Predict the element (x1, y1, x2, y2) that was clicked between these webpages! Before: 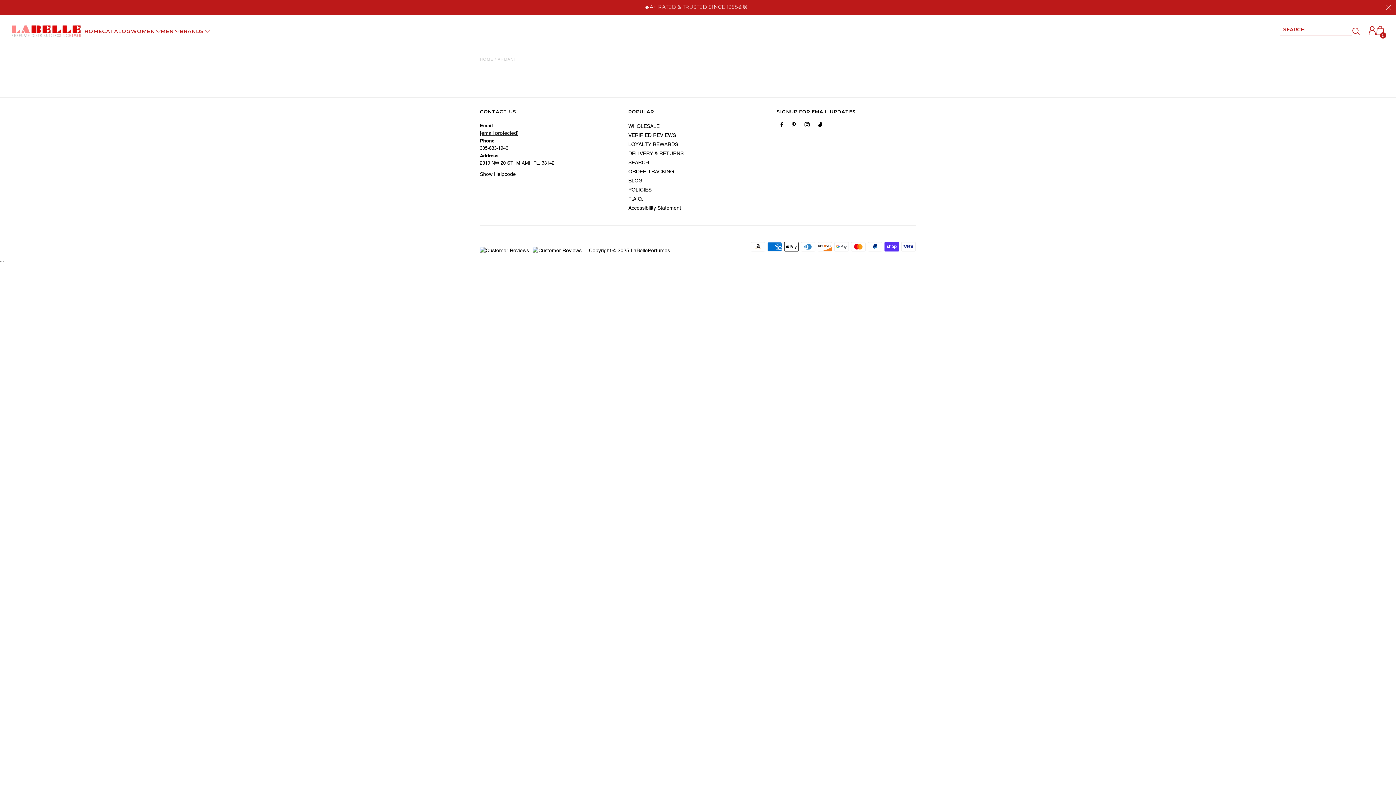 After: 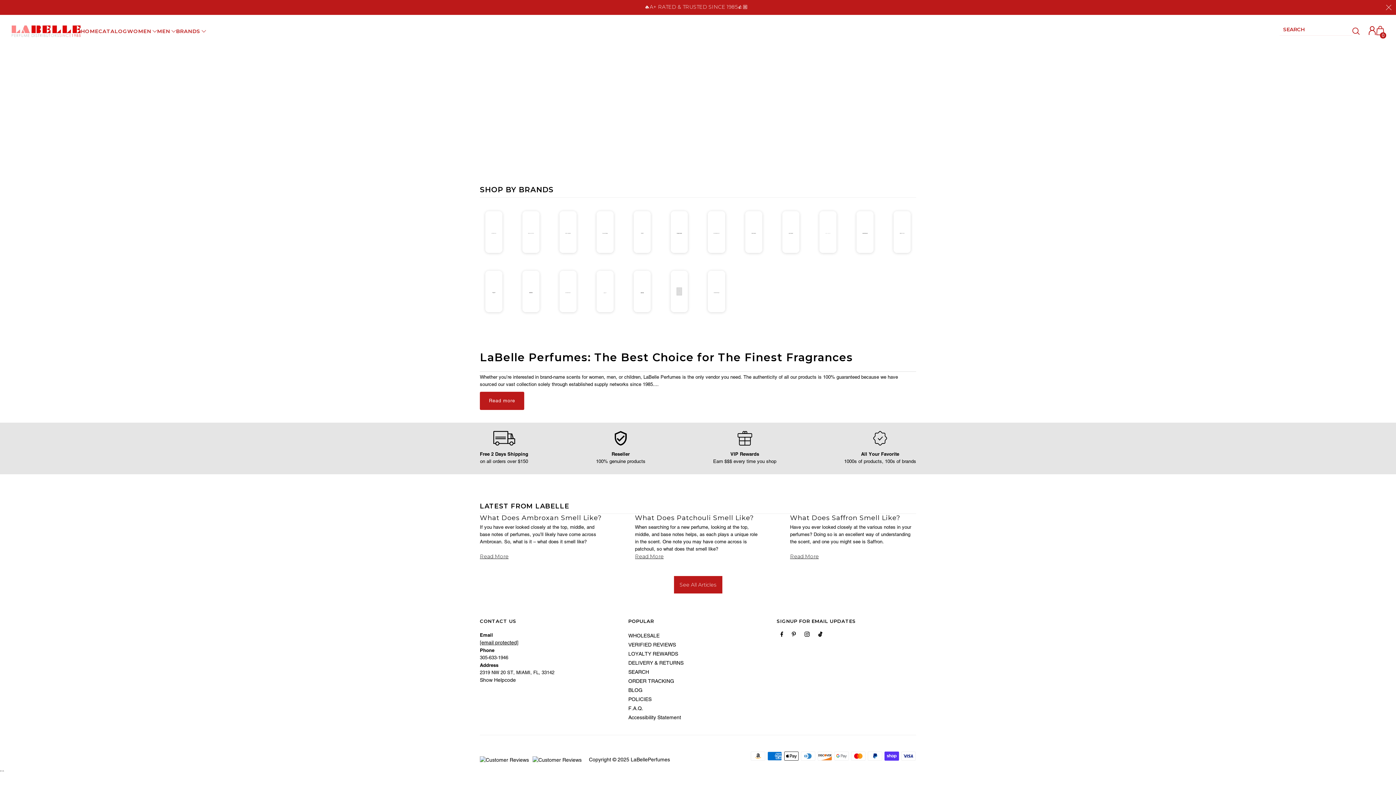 Action: label: Home bbox: (84, 27, 102, 34)